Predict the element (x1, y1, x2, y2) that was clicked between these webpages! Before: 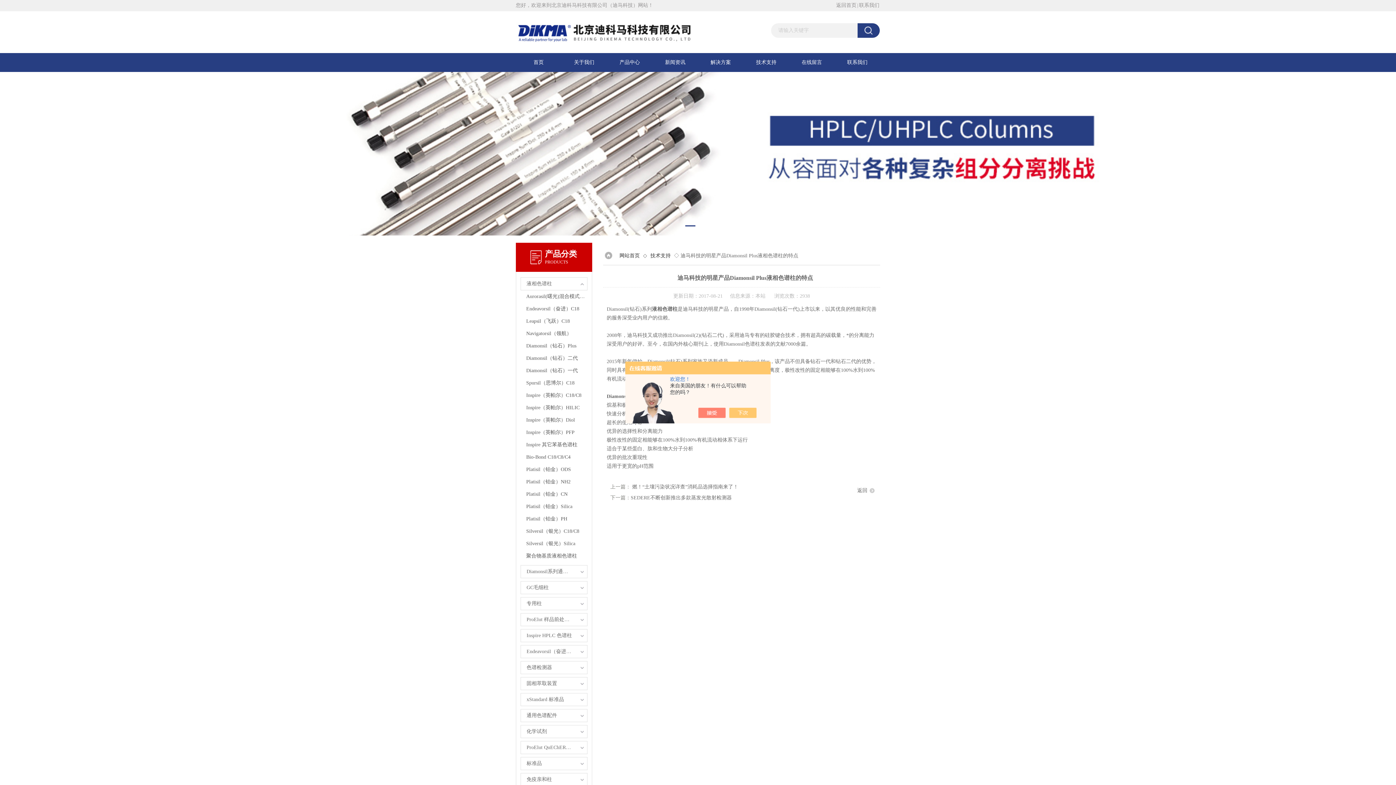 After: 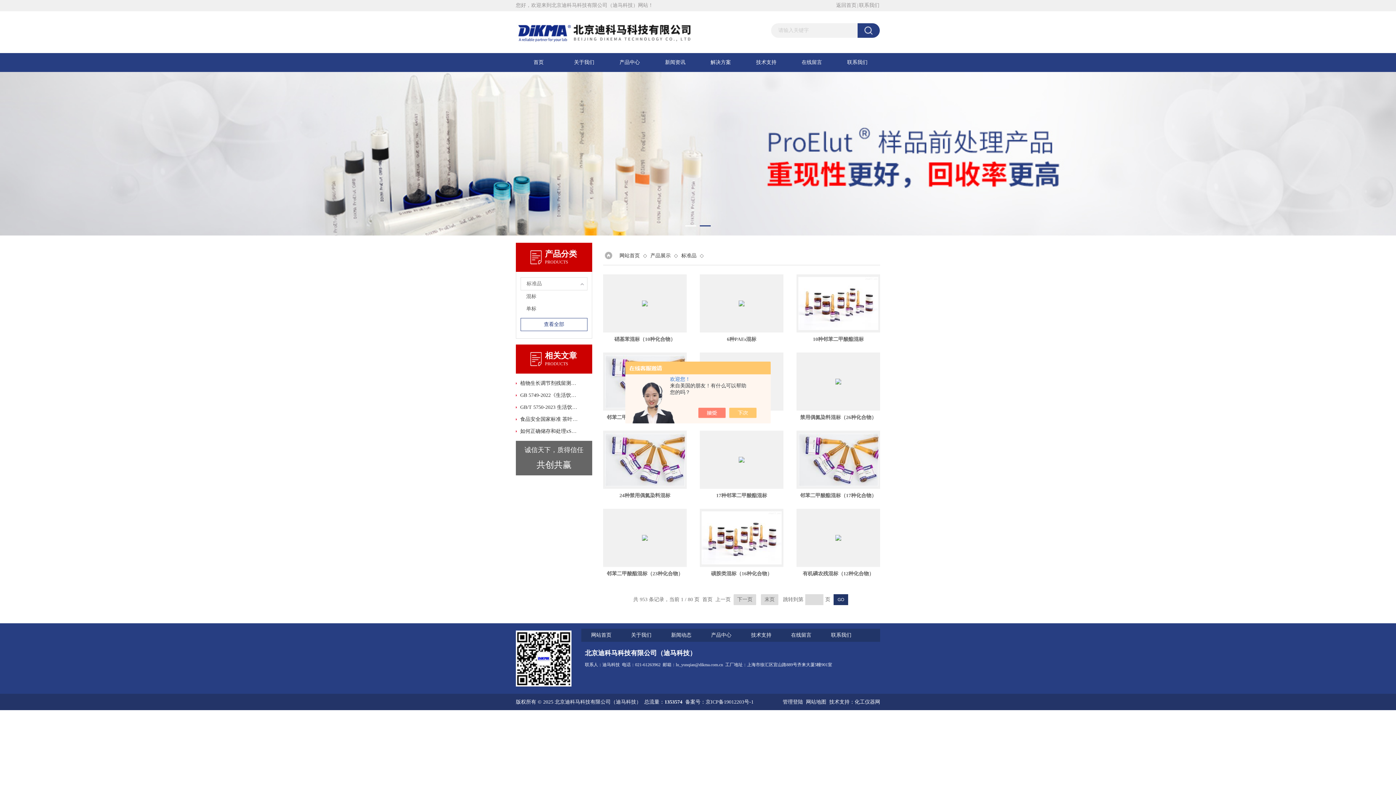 Action: label: 标准品 bbox: (521, 757, 572, 770)